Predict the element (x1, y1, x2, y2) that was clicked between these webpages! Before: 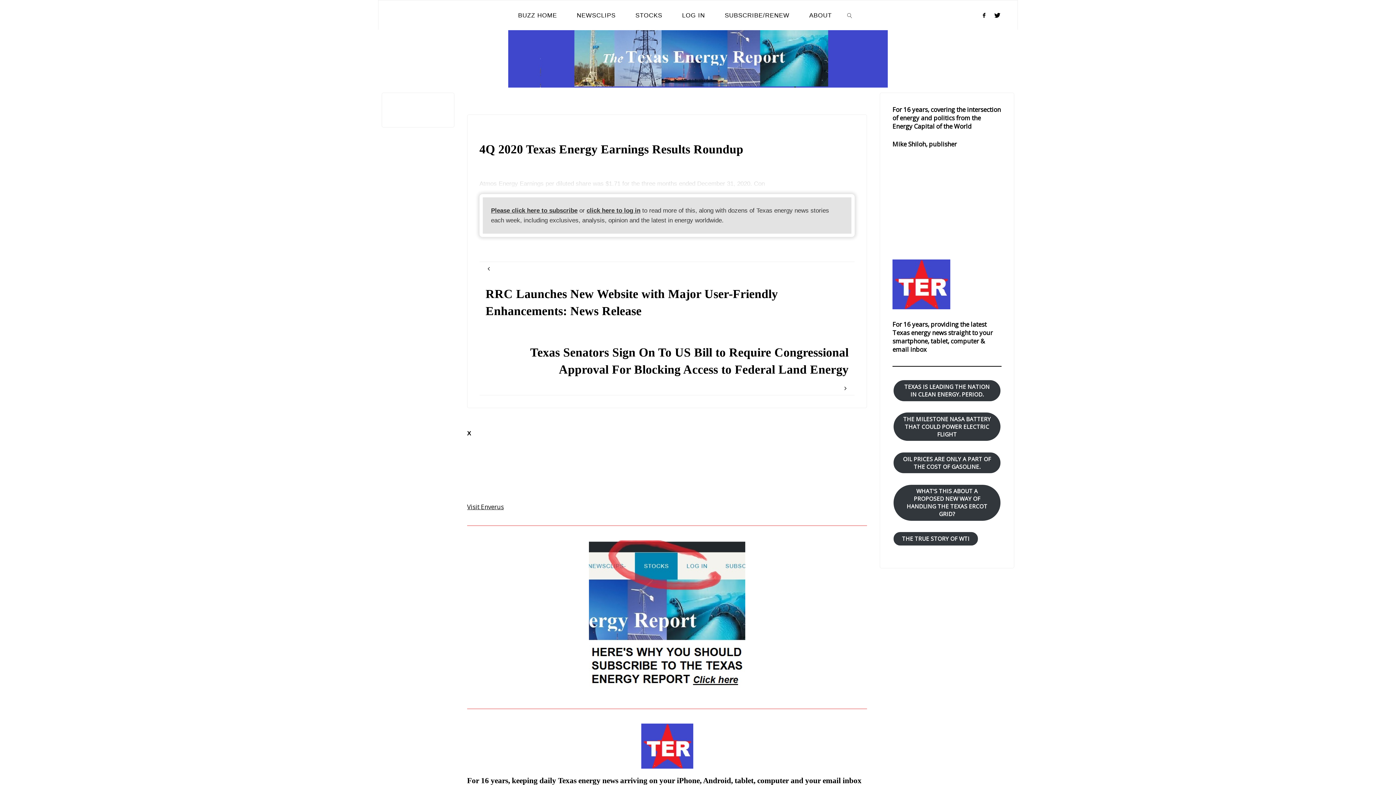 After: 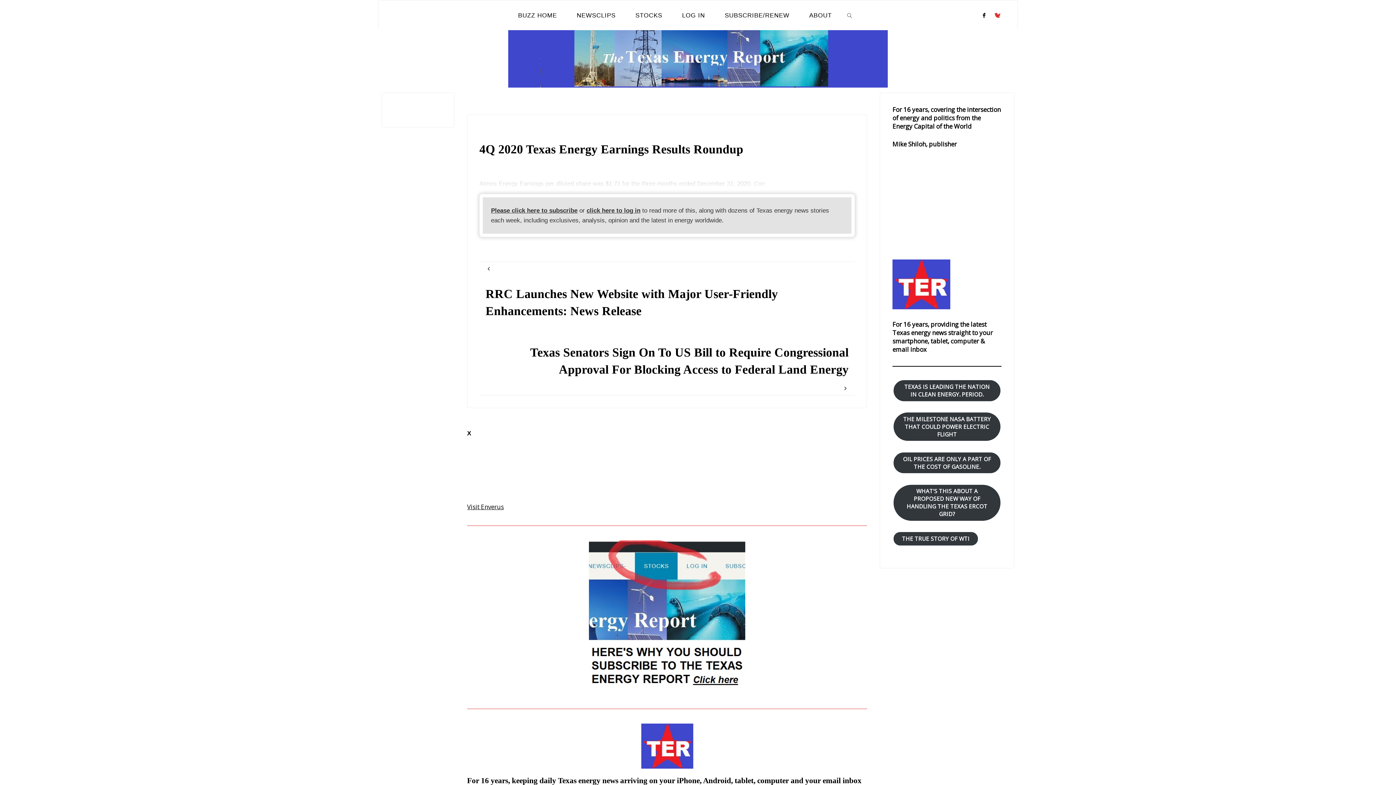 Action: bbox: (990, 0, 1005, 30)